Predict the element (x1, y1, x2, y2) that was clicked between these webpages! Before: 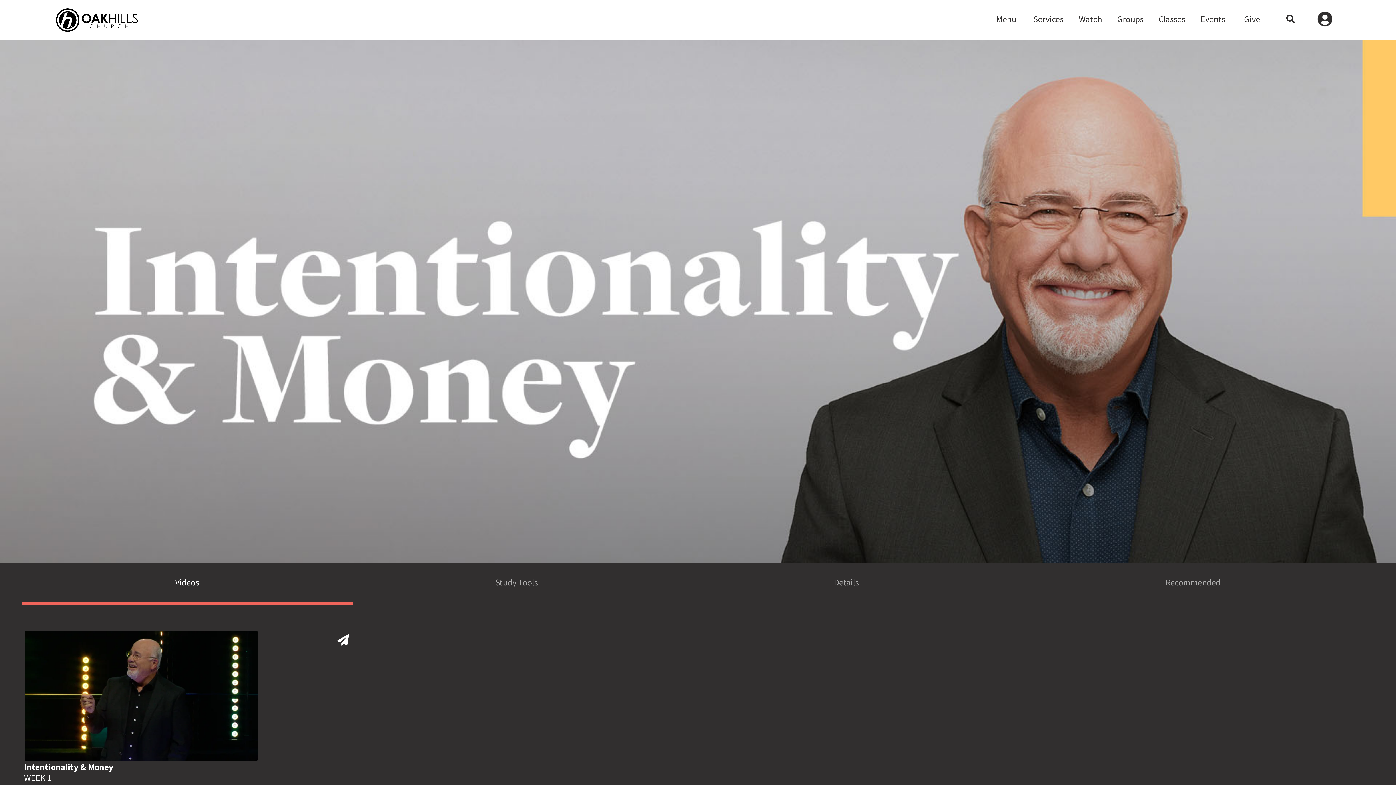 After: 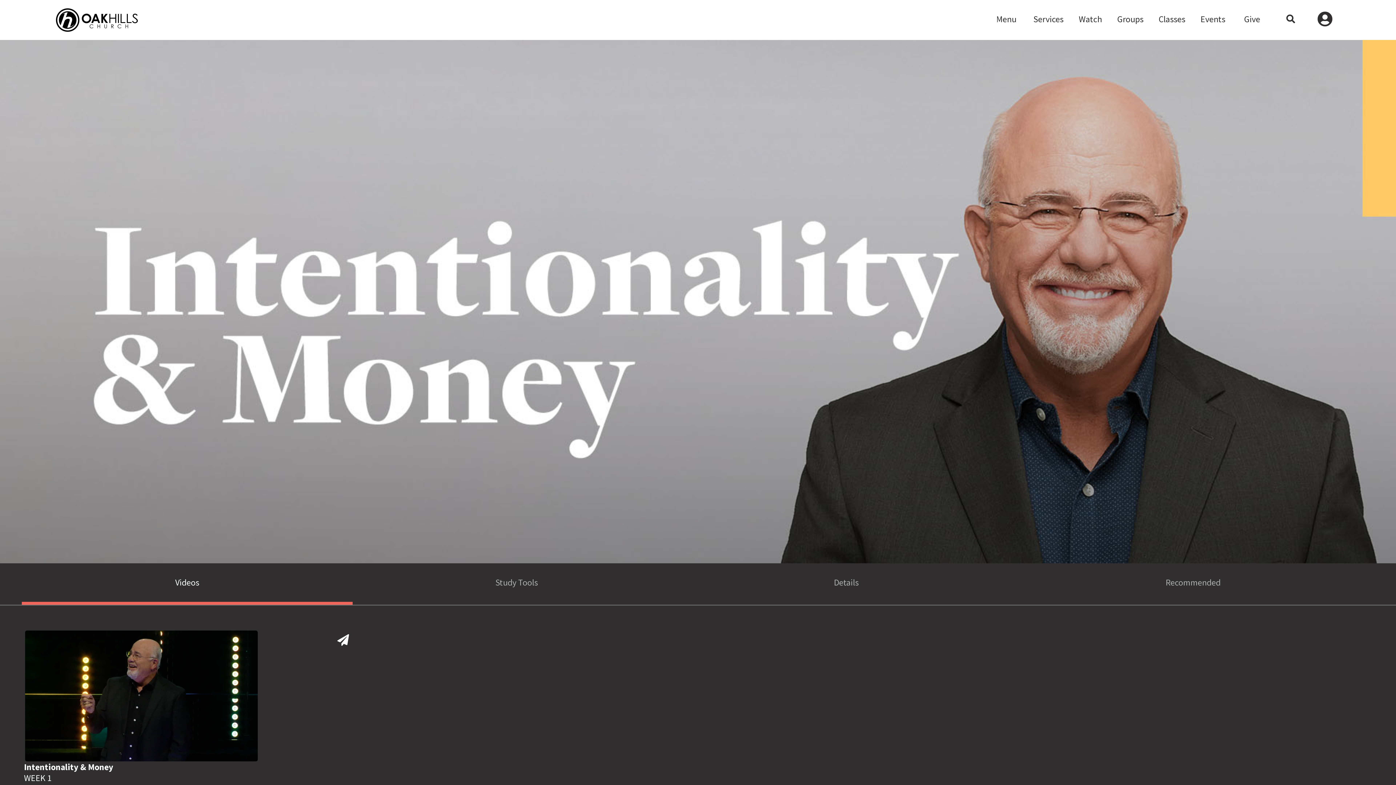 Action: bbox: (21, 563, 352, 605) label: Videos